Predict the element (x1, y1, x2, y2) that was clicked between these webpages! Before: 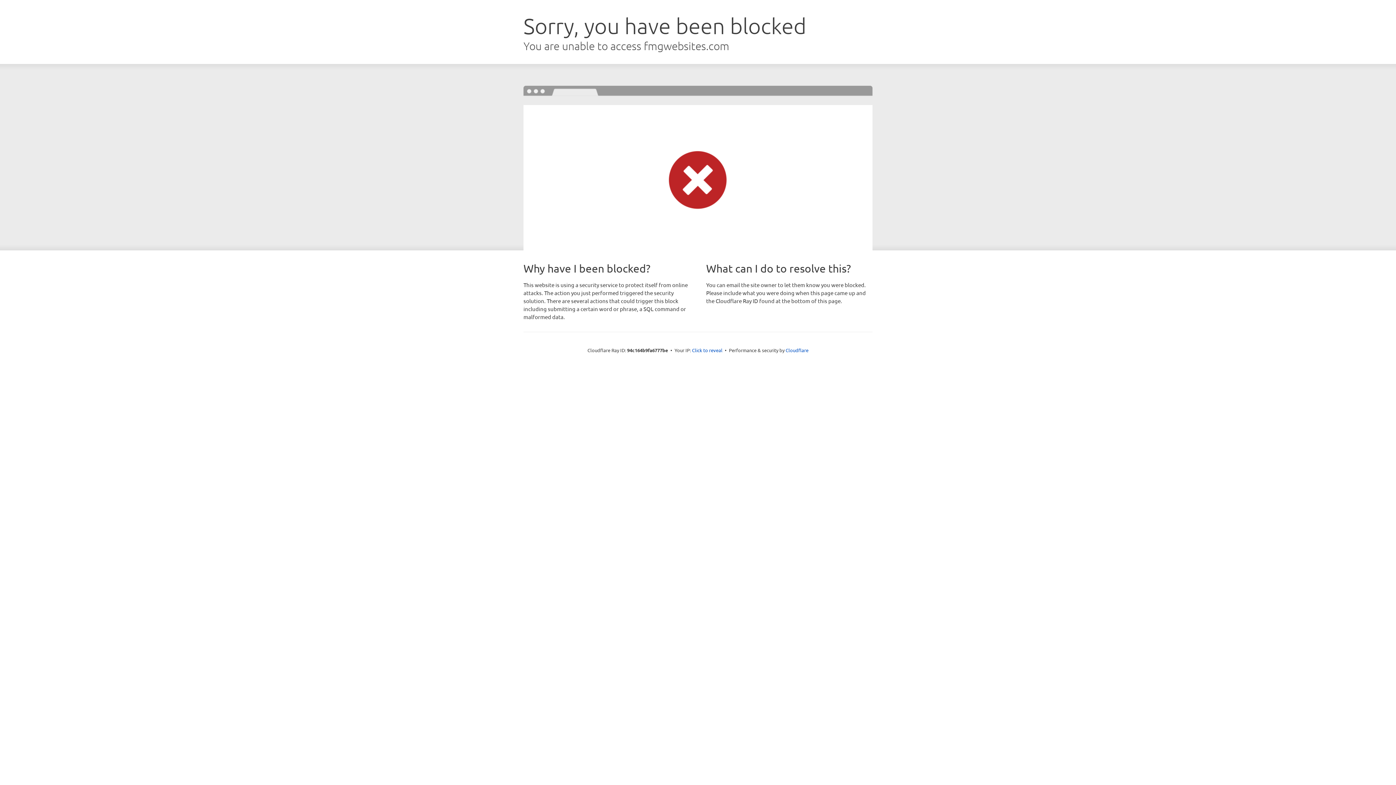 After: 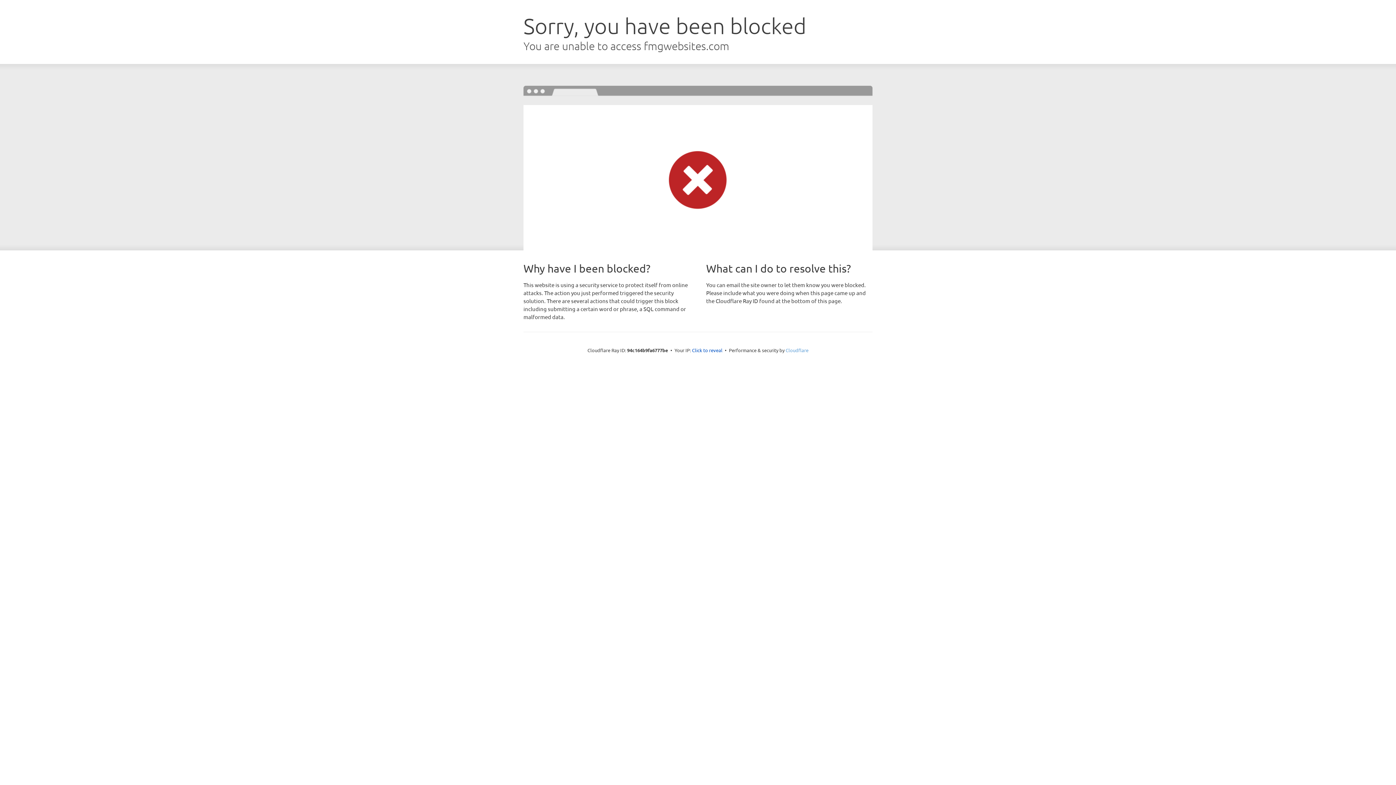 Action: bbox: (785, 347, 808, 353) label: Cloudflare